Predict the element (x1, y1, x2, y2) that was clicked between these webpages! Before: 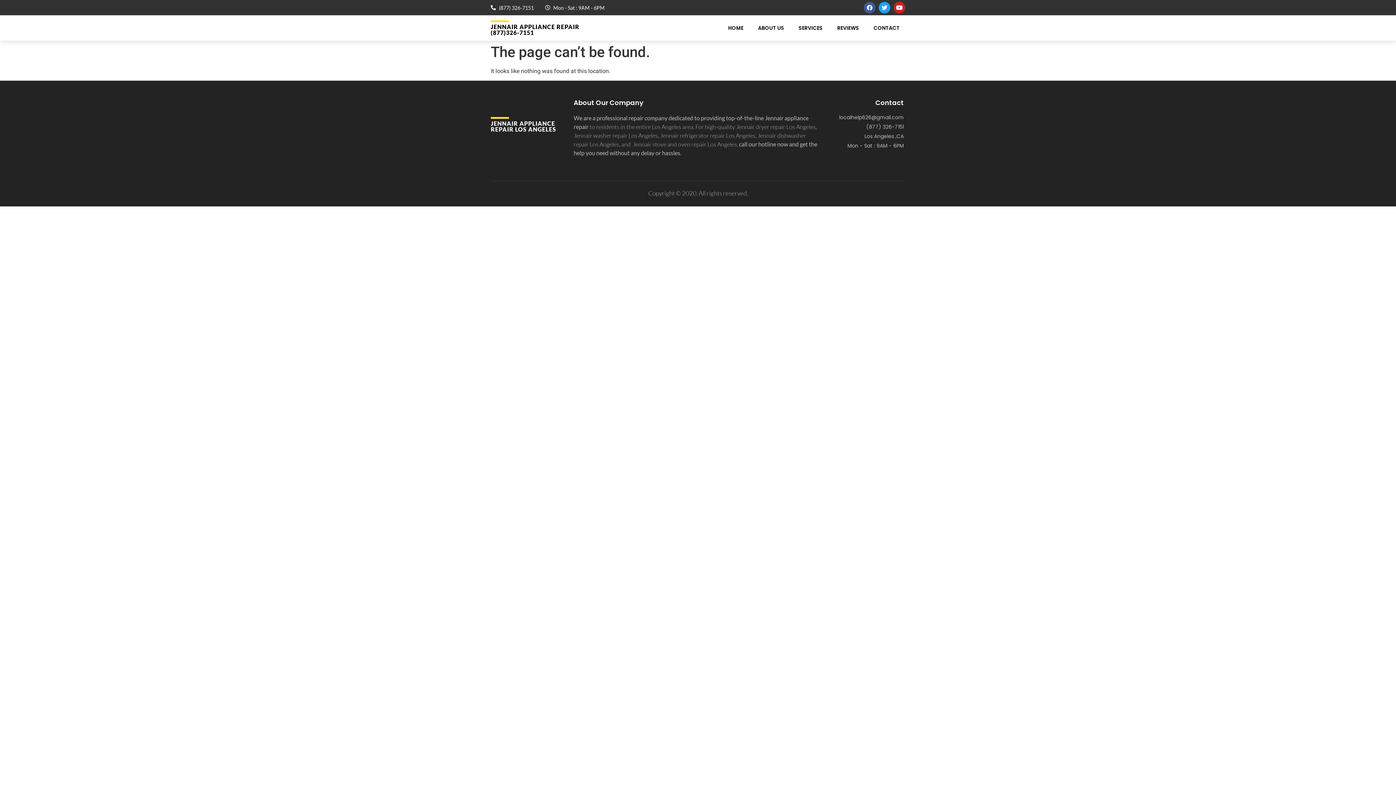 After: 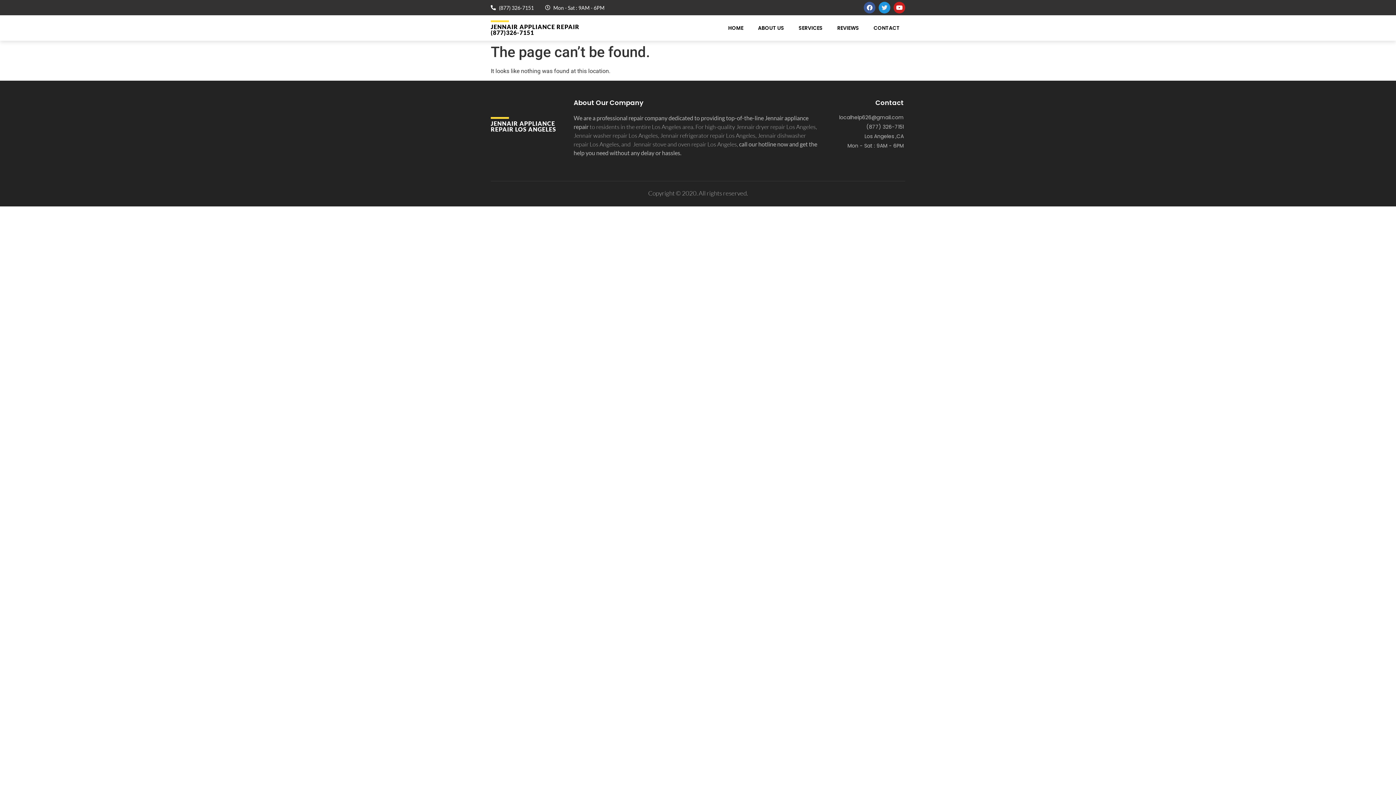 Action: label: Twitter bbox: (878, 1, 890, 13)